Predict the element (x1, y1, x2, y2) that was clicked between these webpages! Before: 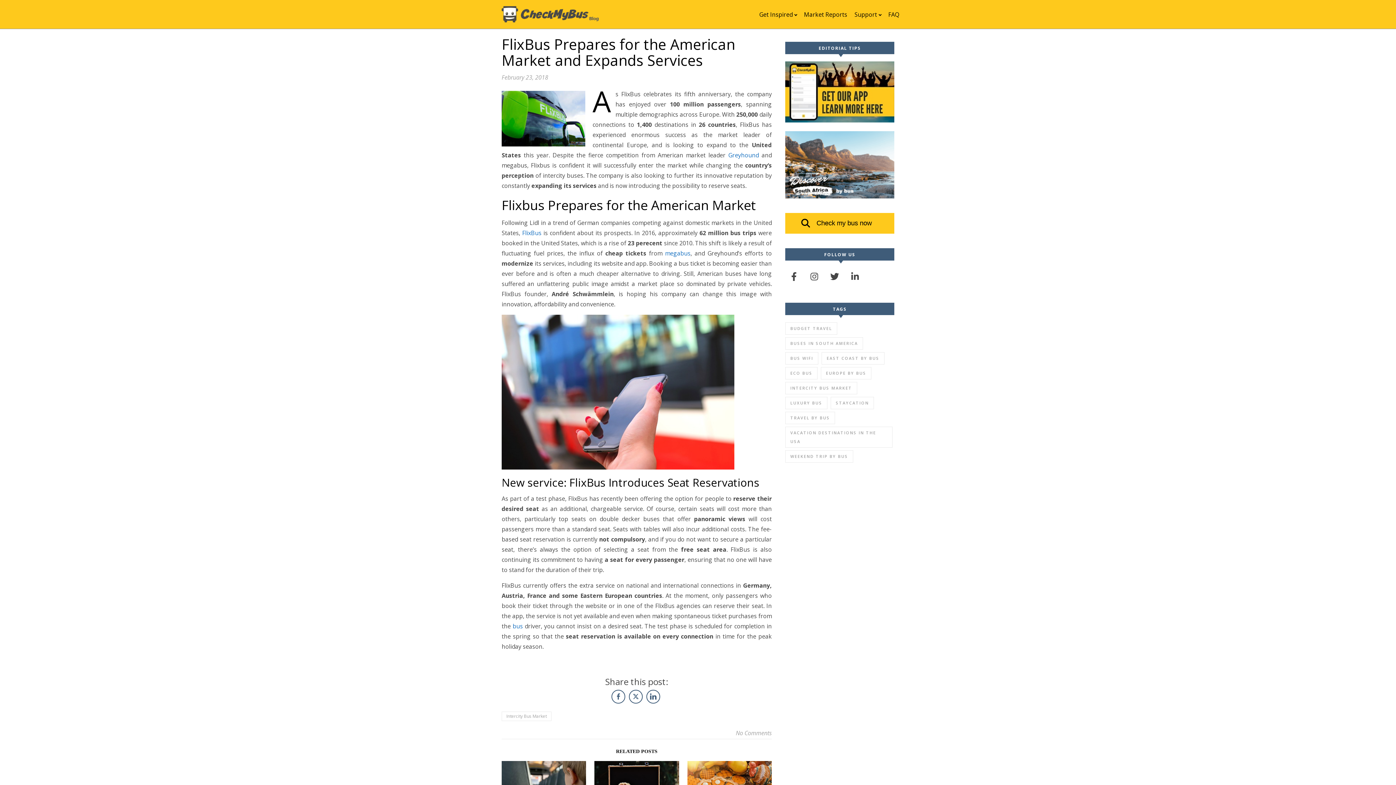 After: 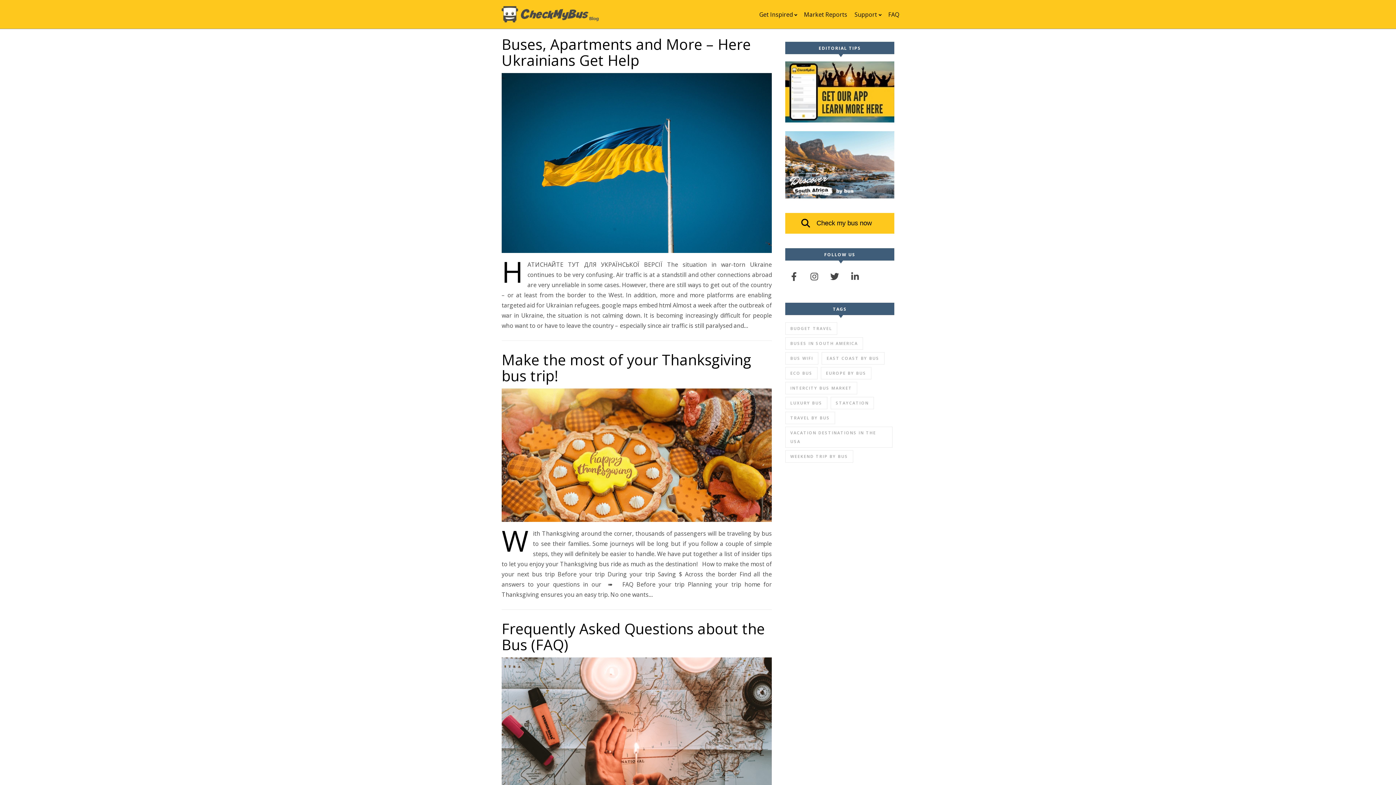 Action: bbox: (785, 352, 818, 364) label: Bus WiFi (19 items)